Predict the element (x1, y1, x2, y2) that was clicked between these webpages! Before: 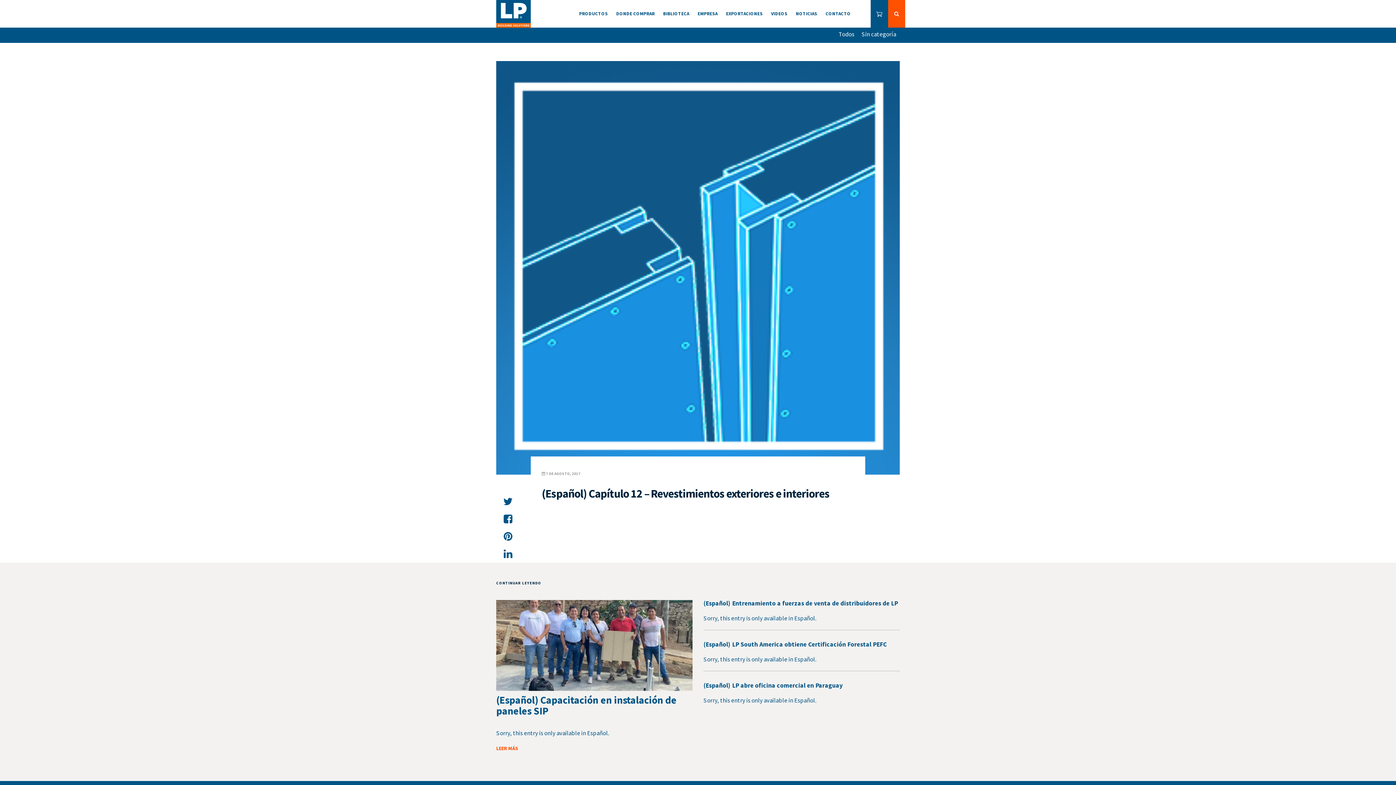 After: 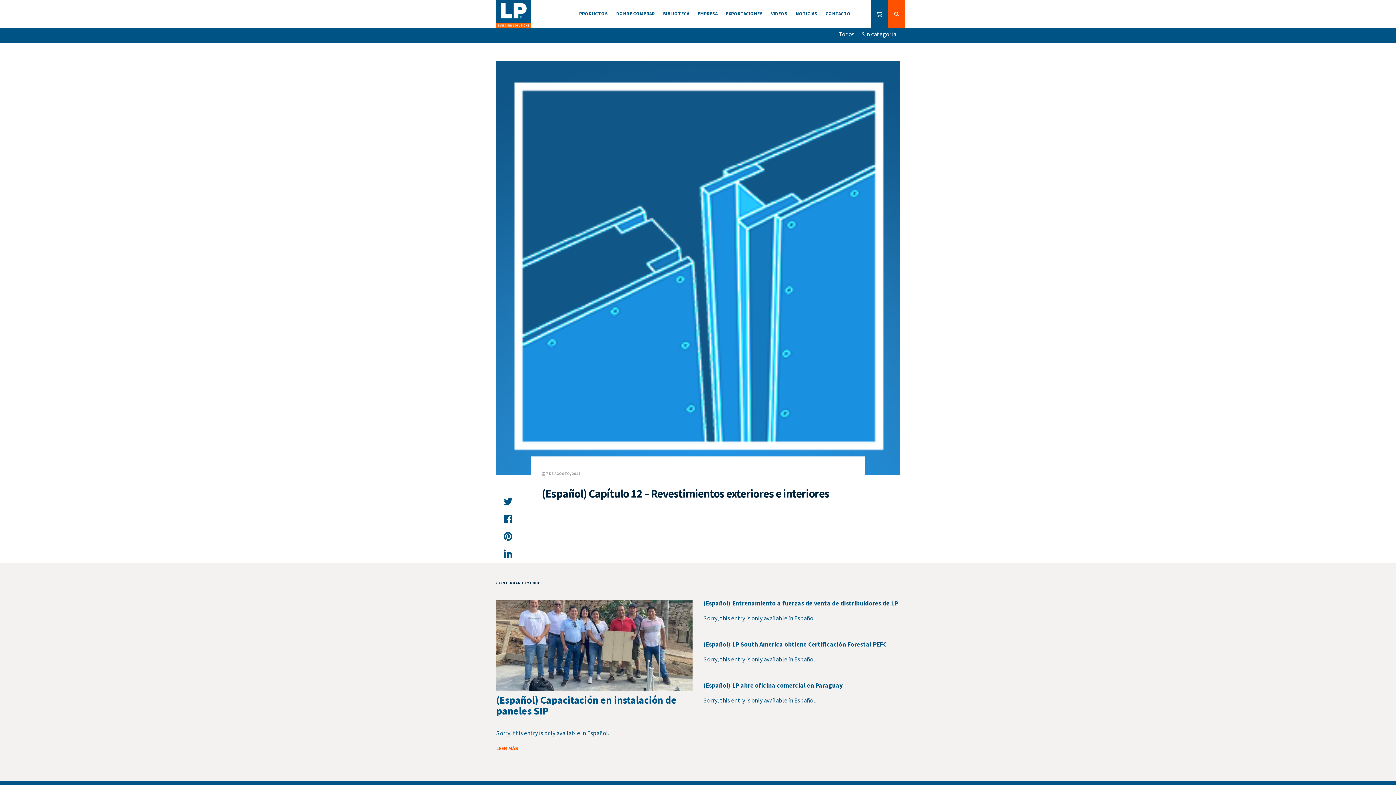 Action: bbox: (500, 527, 516, 545)